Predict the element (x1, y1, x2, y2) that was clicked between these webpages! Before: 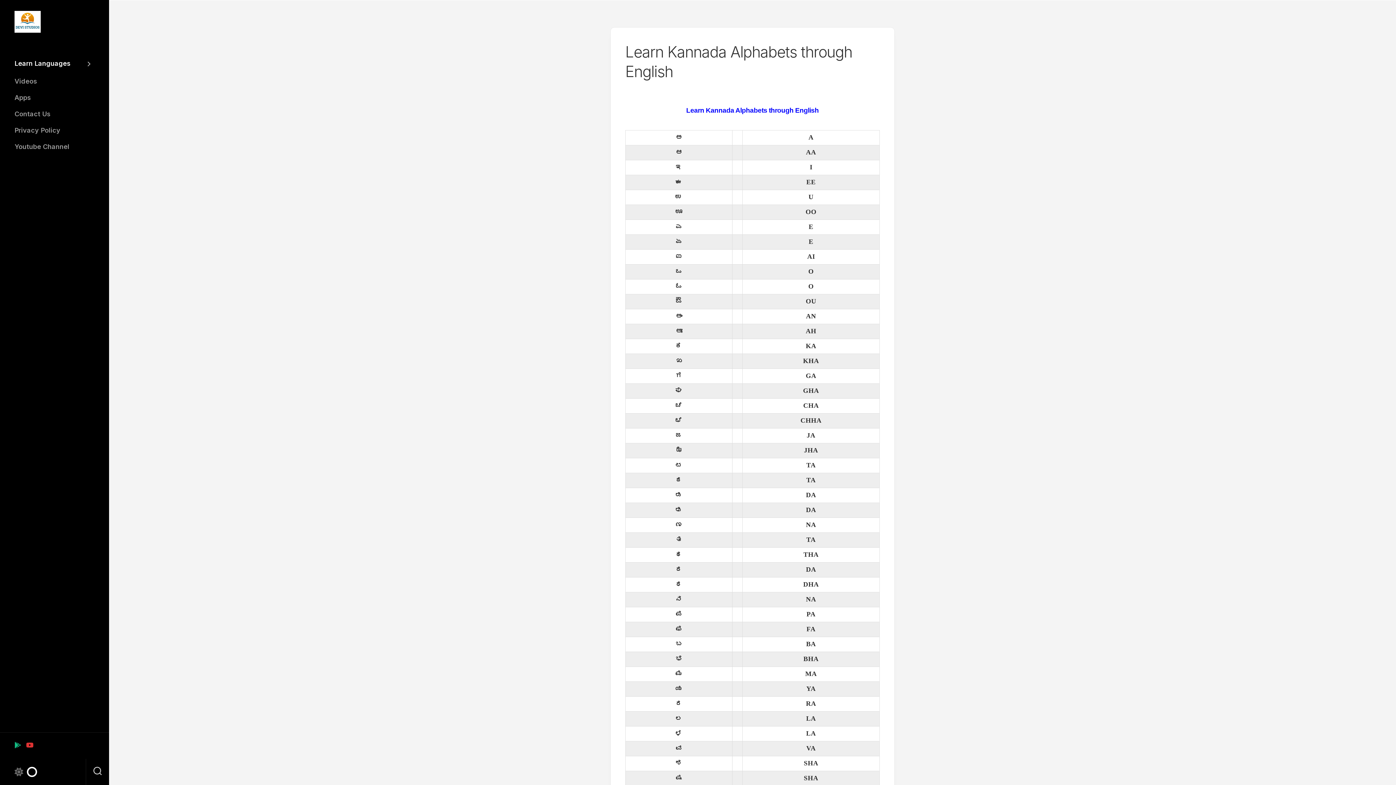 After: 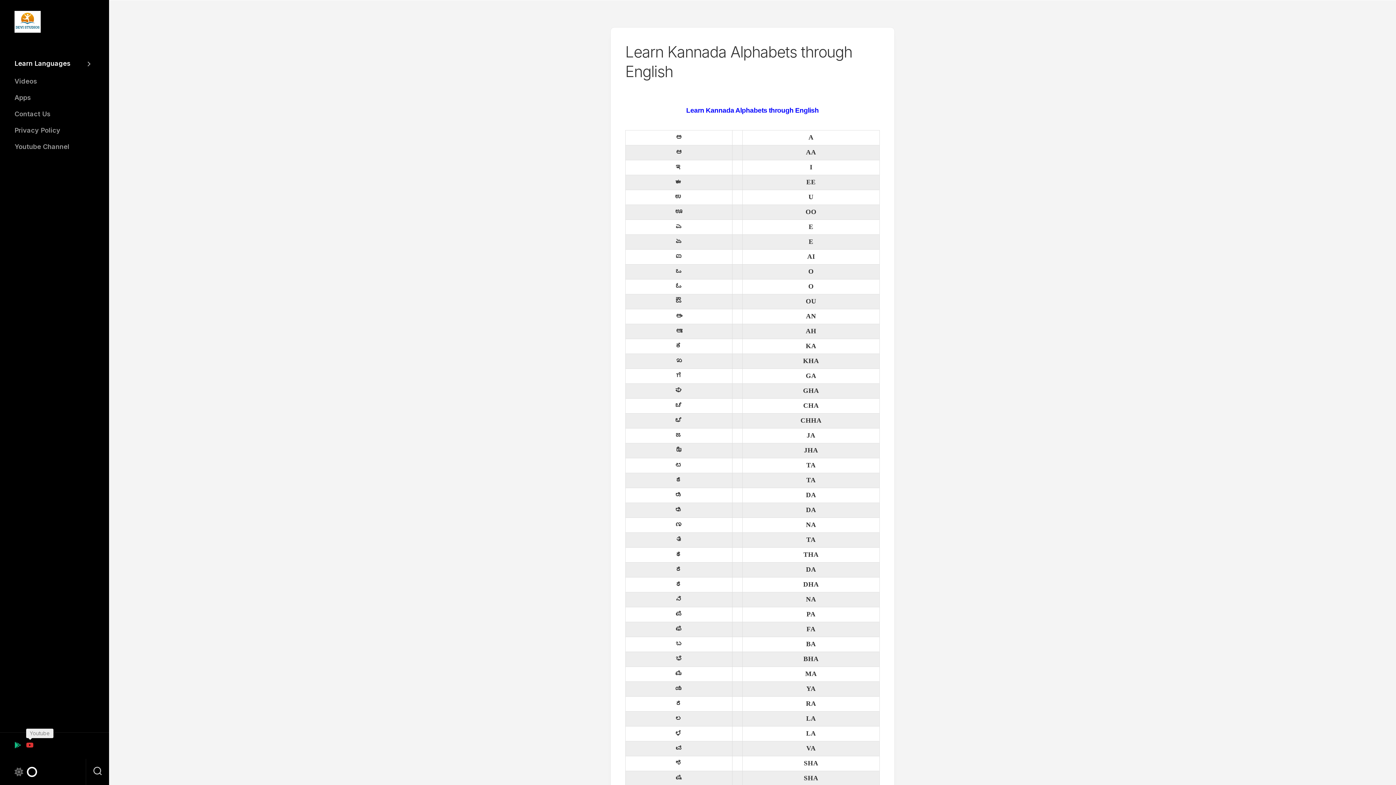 Action: bbox: (26, 742, 32, 748)